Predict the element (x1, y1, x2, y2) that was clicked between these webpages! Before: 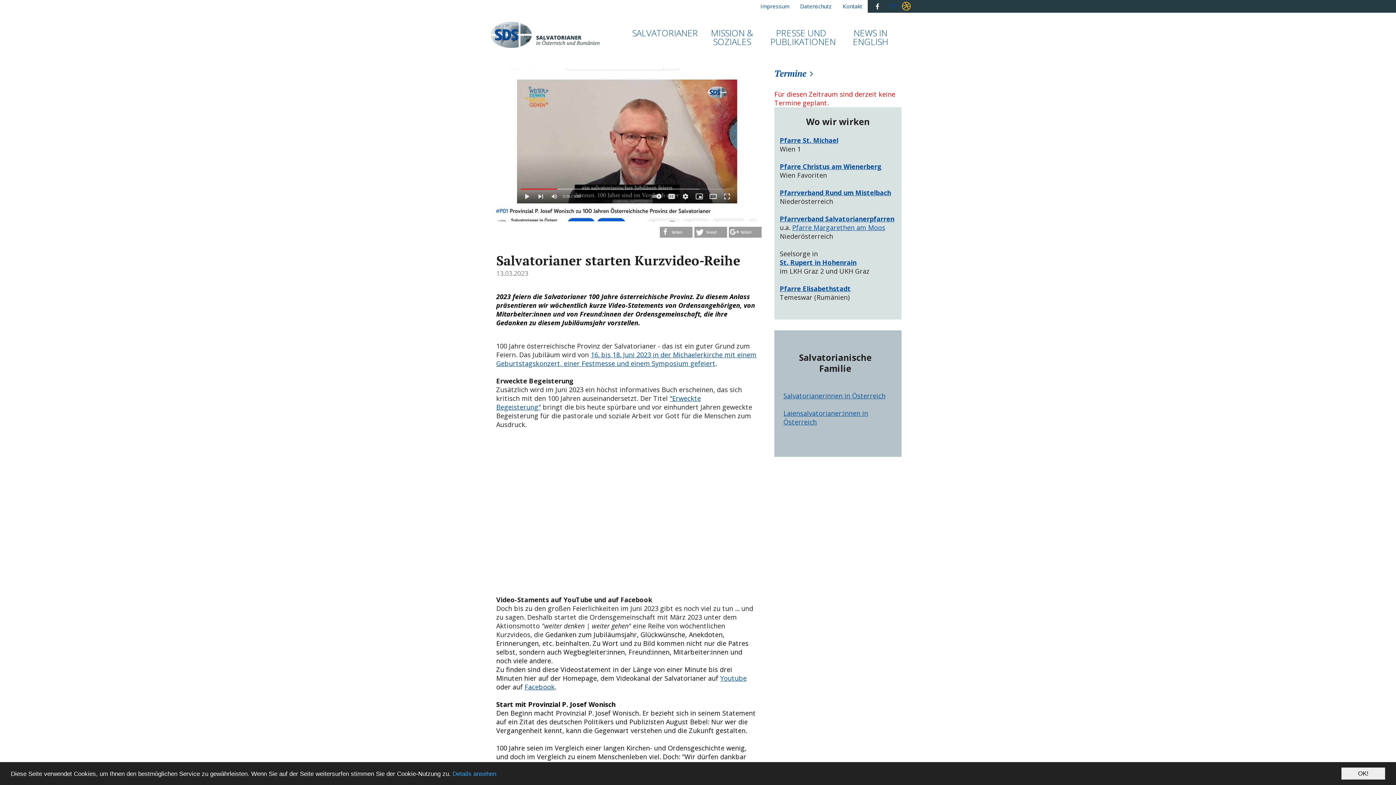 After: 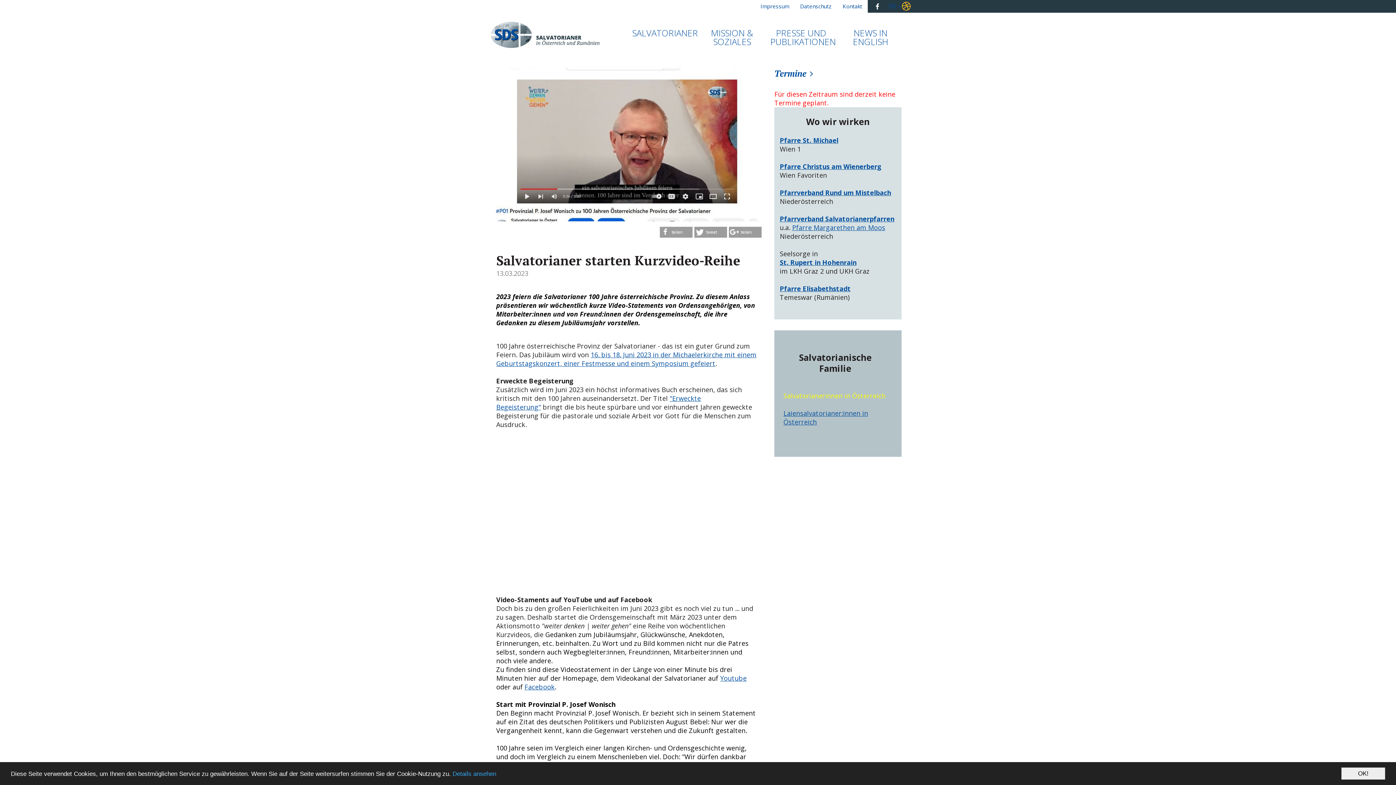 Action: label: Salvatorianerinnen in Österreich bbox: (783, 391, 885, 400)